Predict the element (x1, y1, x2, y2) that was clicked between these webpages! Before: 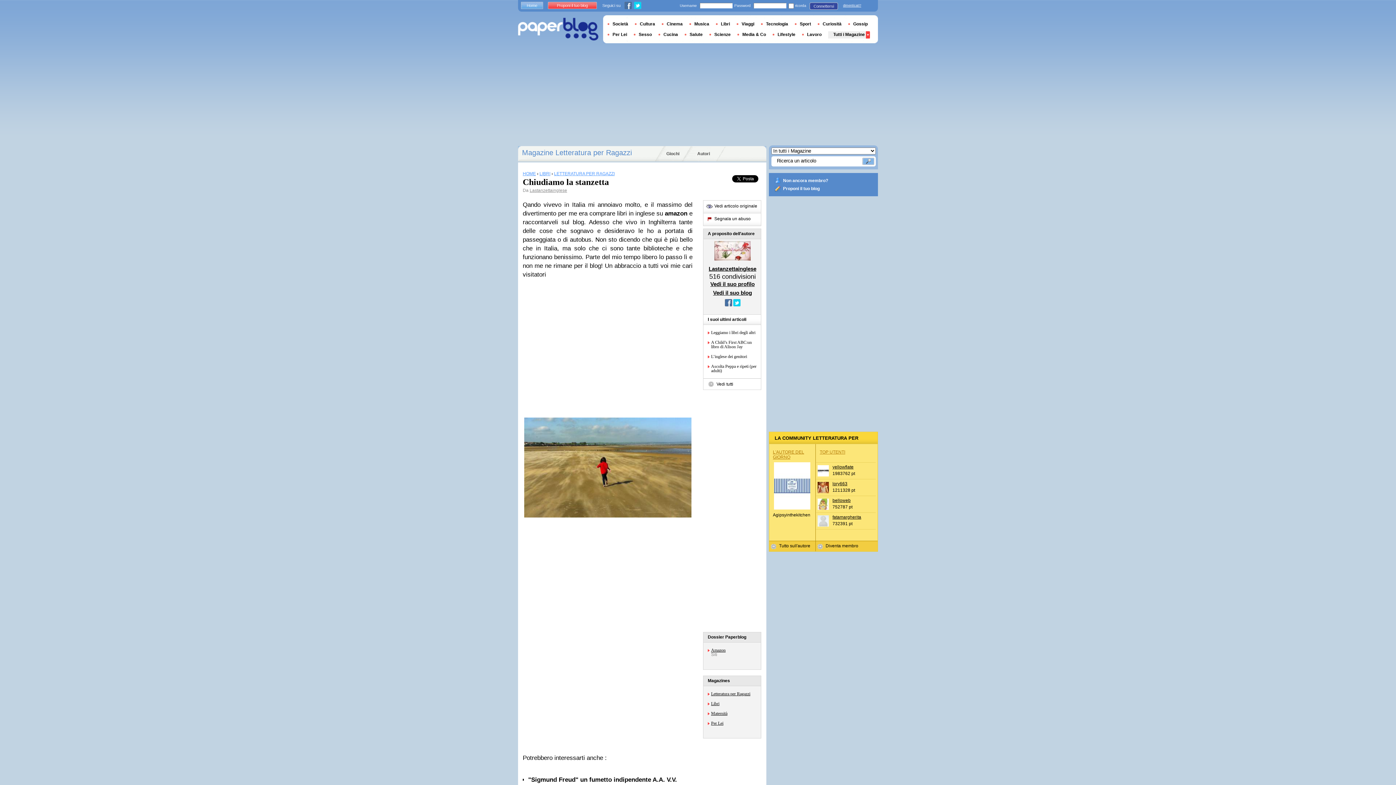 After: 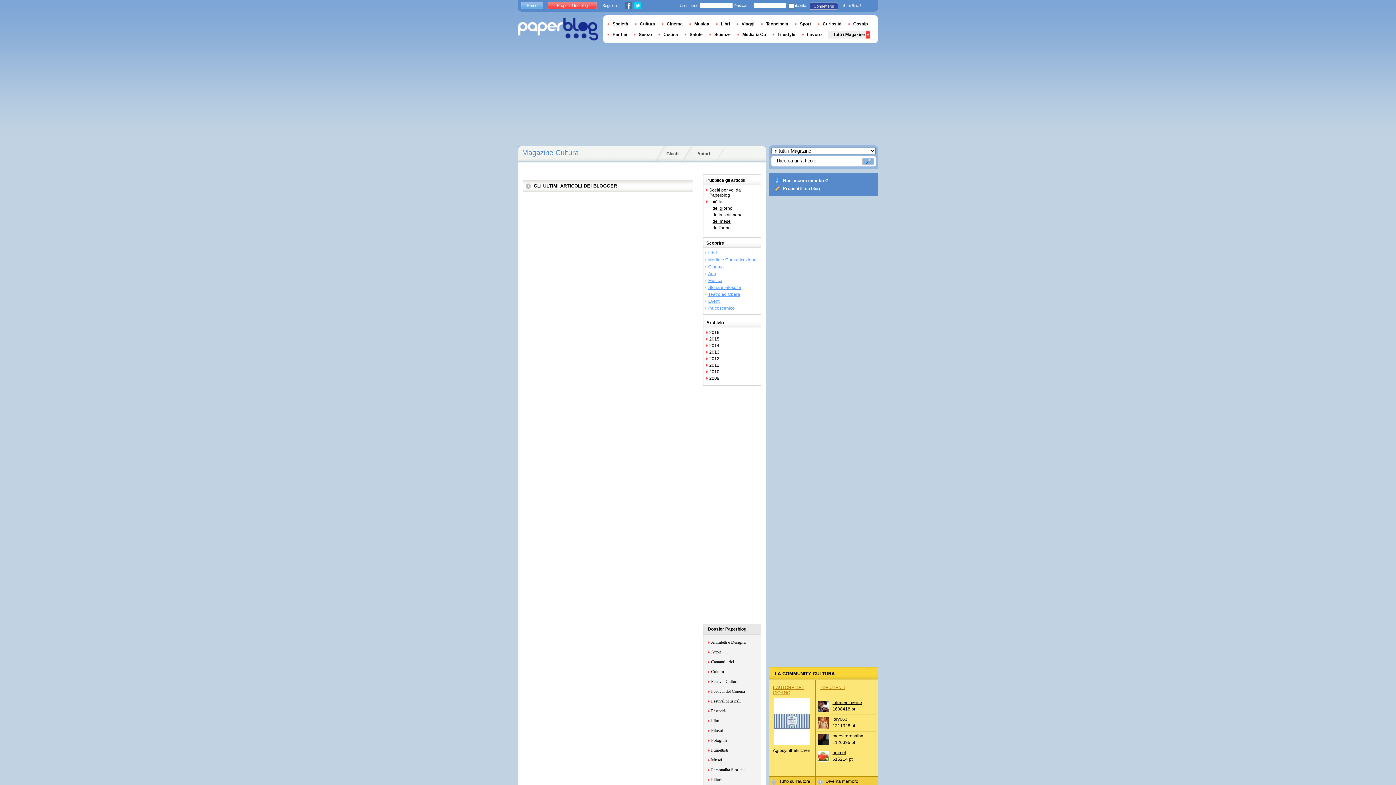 Action: label: Cultura bbox: (634, 21, 660, 26)